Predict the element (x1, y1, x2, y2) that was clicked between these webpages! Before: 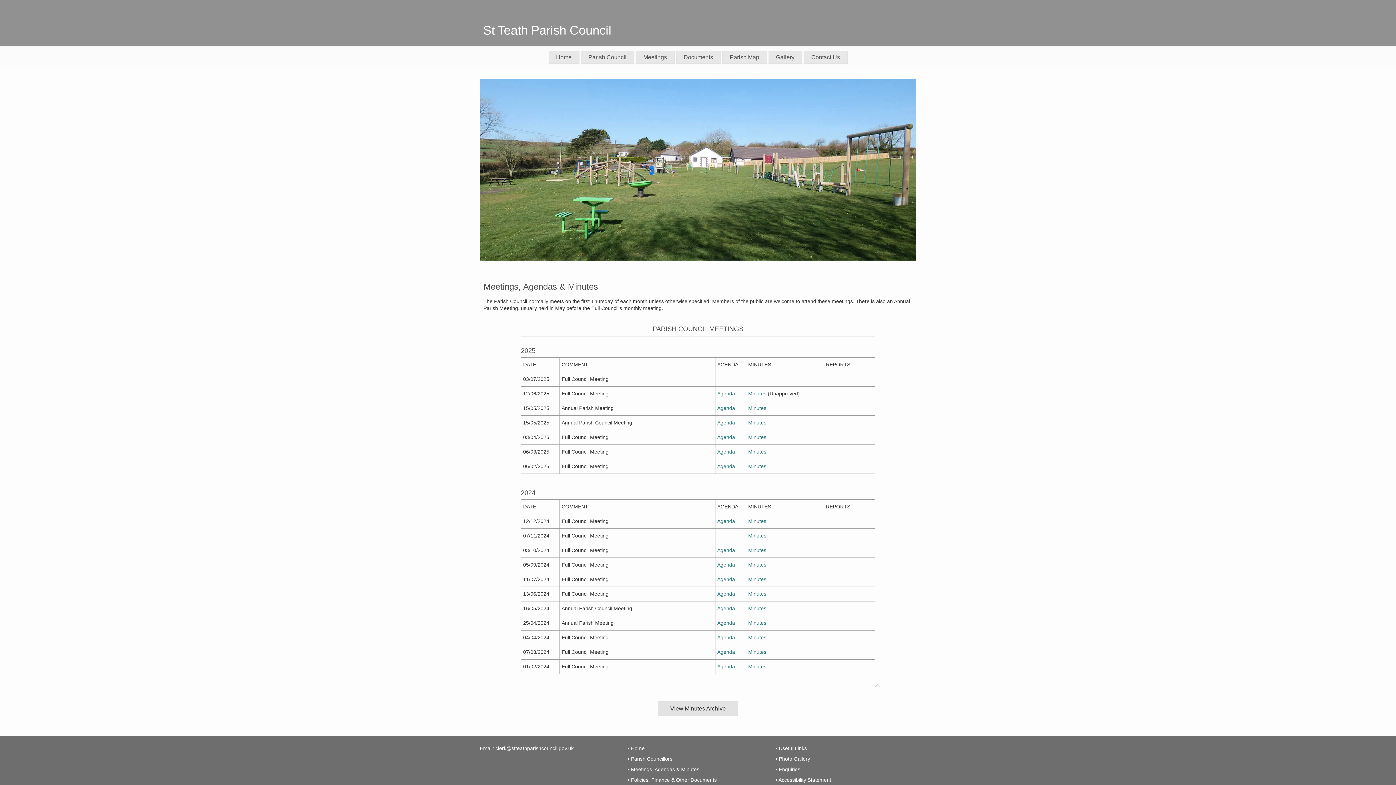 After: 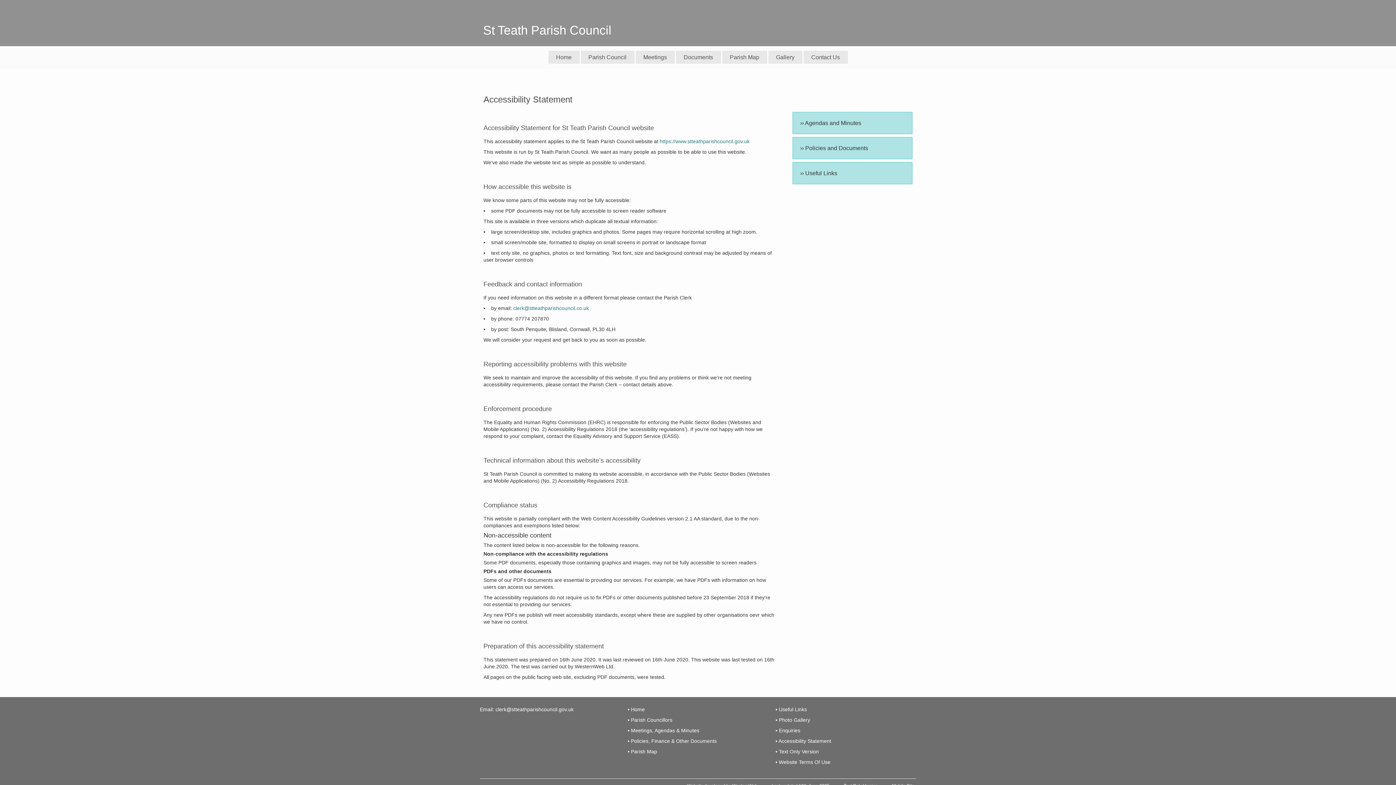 Action: label: • Accessibility Statement bbox: (775, 775, 831, 785)